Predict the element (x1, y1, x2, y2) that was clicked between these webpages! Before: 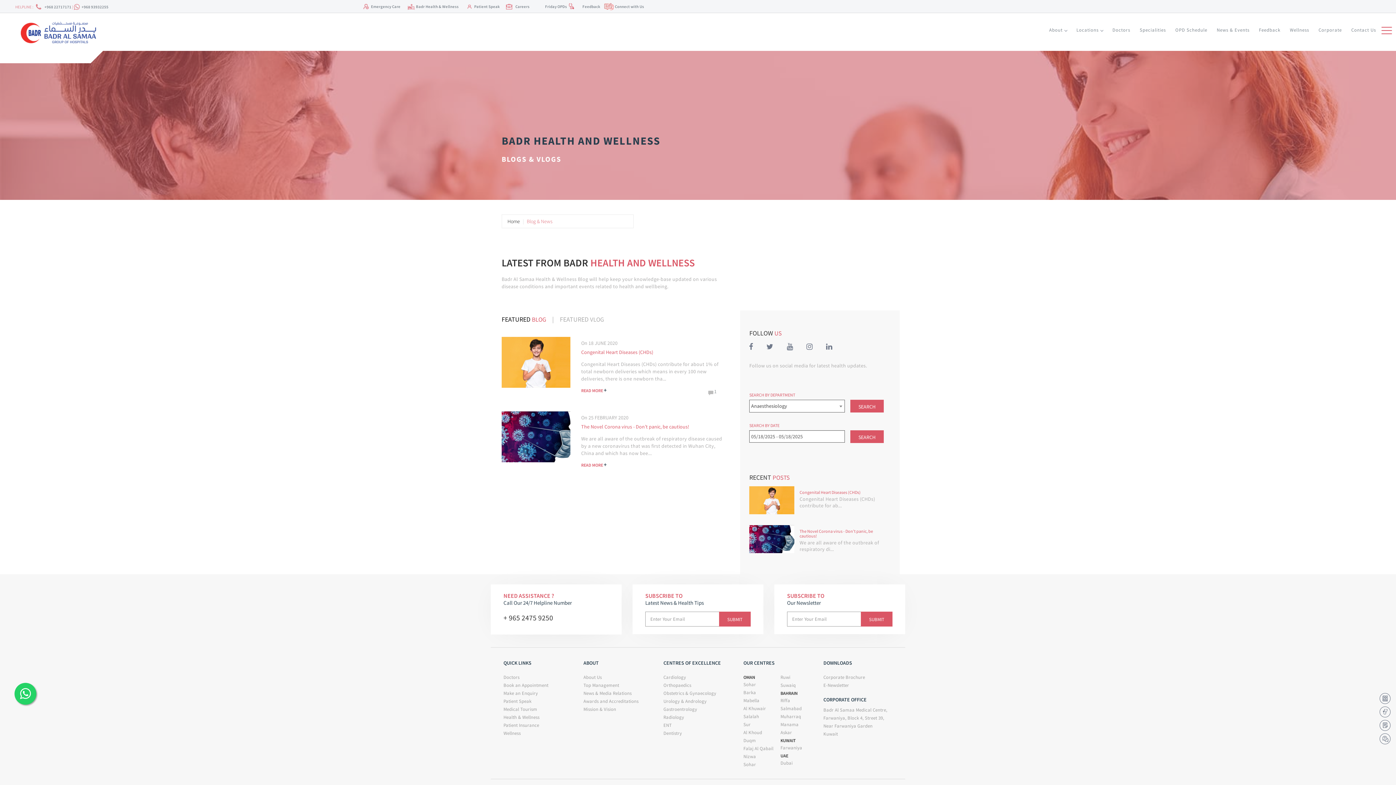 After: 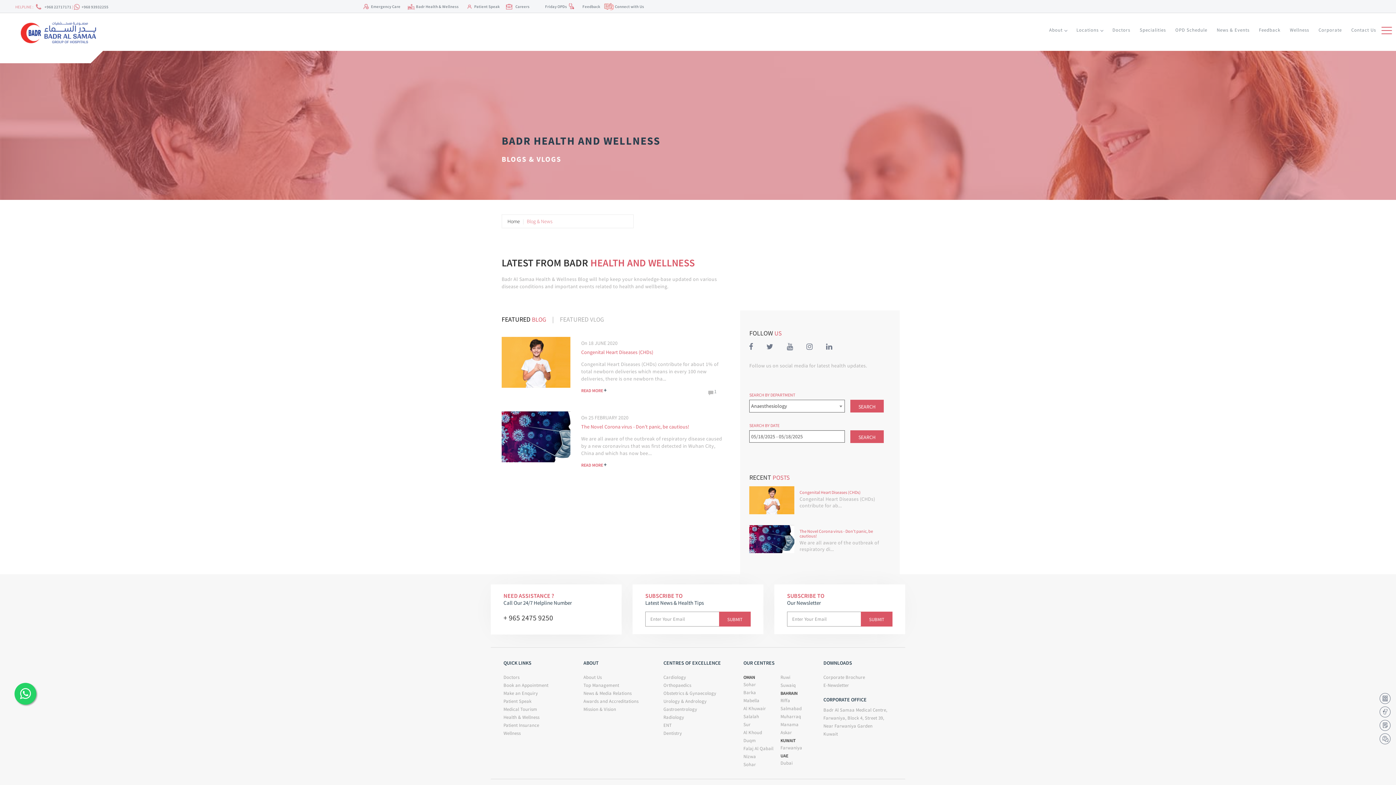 Action: label: OMAN bbox: (743, 674, 755, 680)